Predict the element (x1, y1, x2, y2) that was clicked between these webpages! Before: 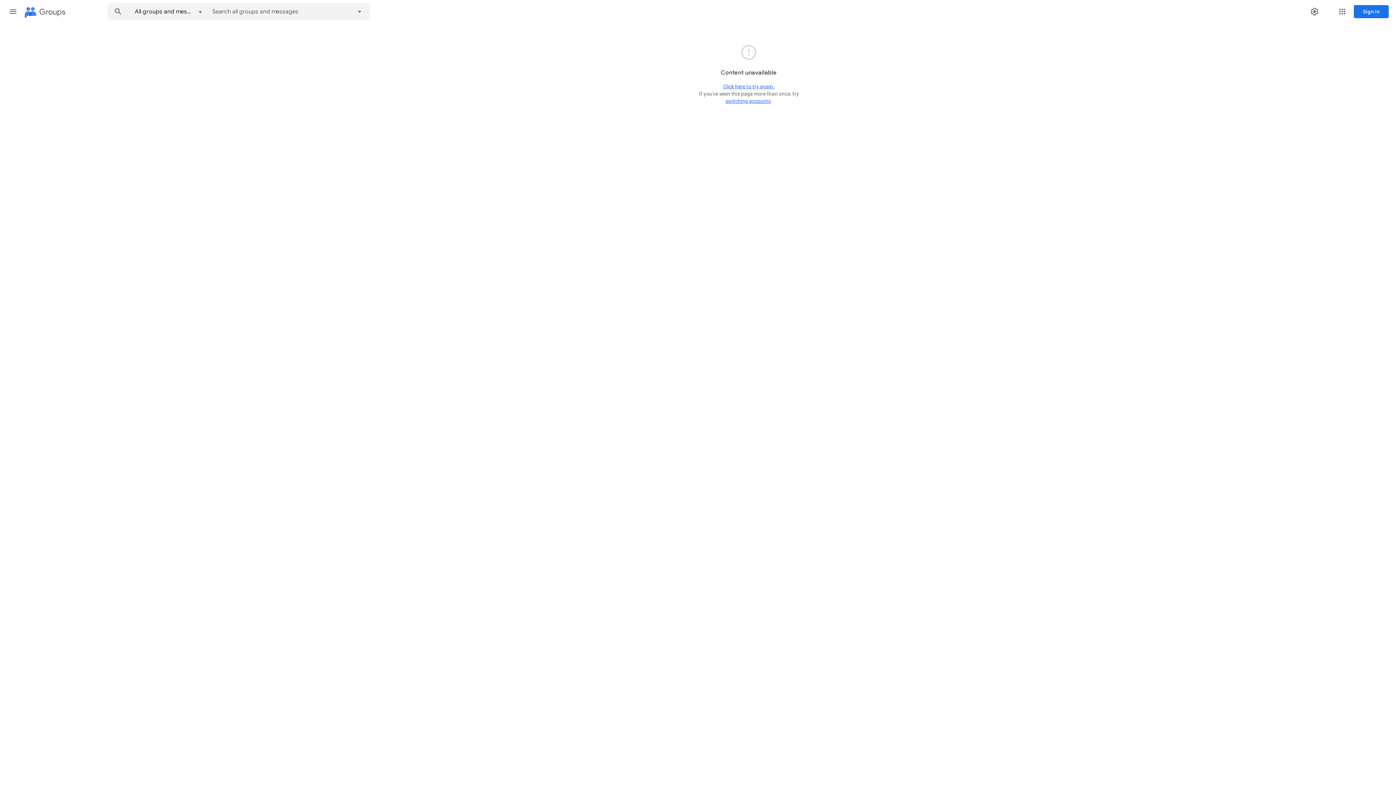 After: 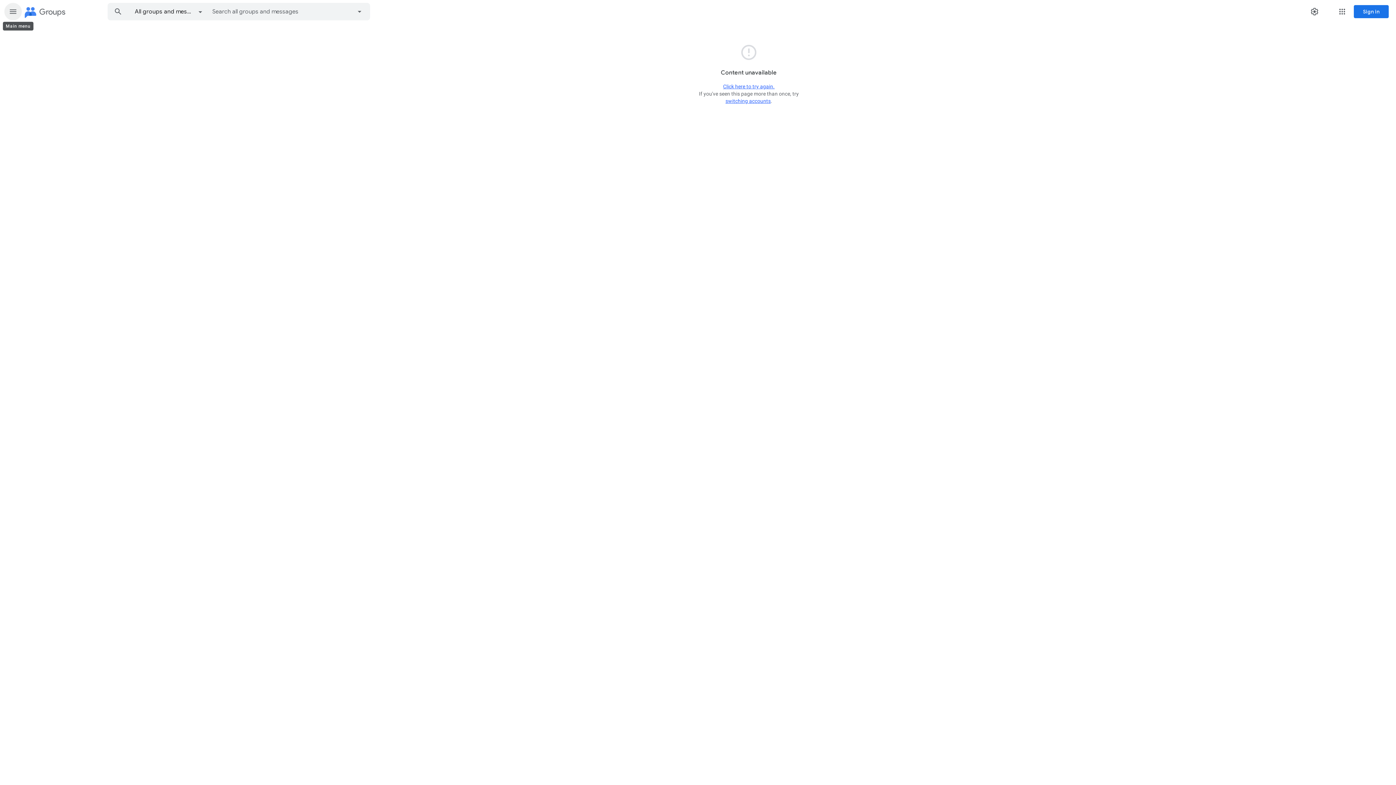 Action: label: Main menu bbox: (4, 2, 21, 20)